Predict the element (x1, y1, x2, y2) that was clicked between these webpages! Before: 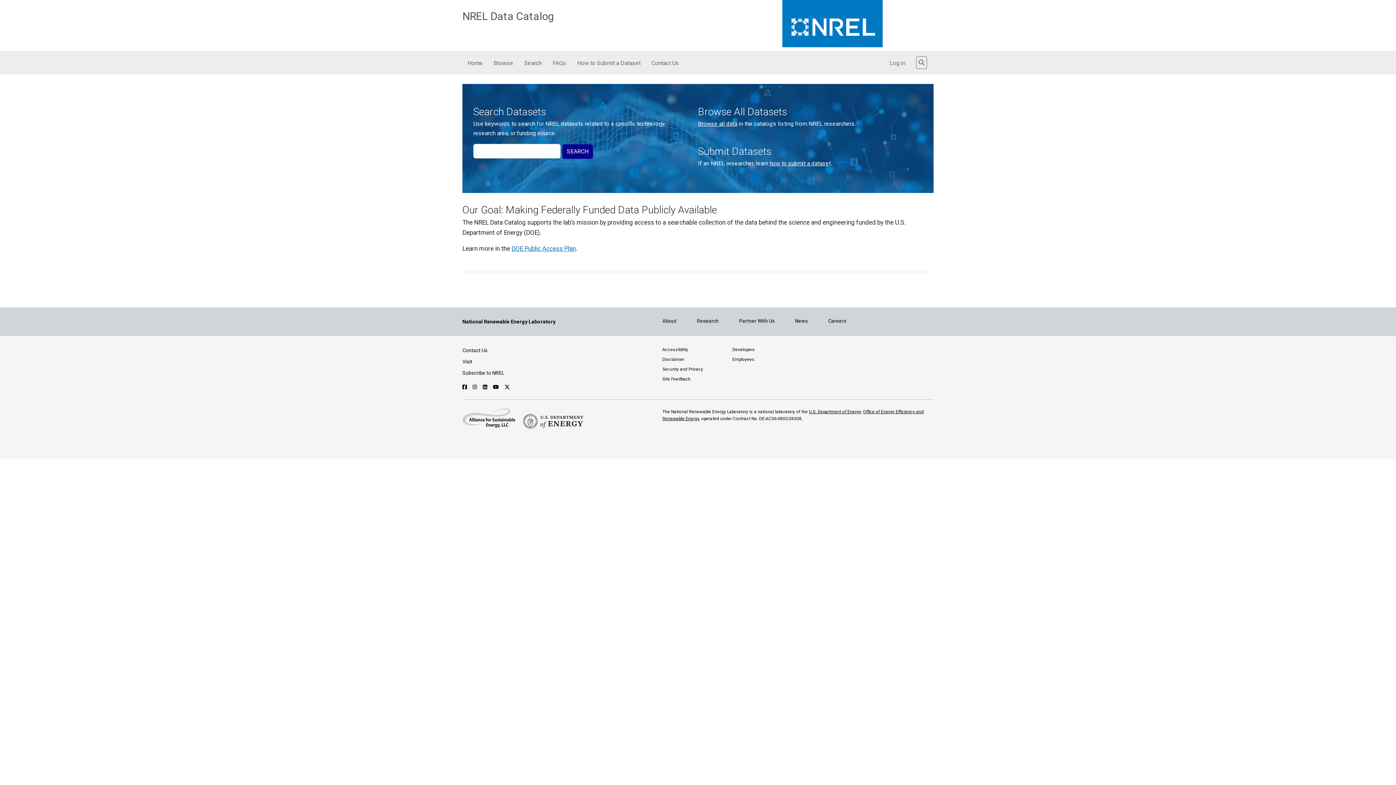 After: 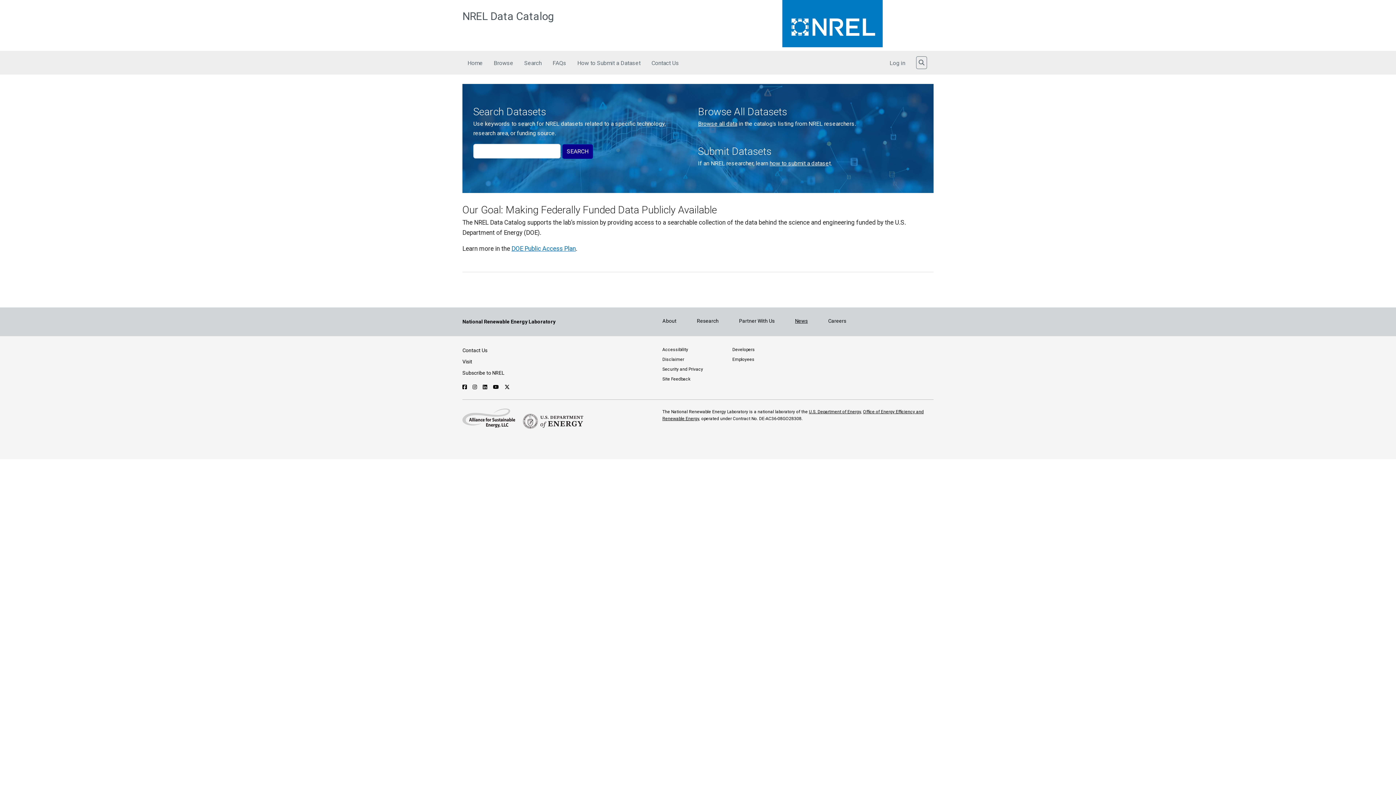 Action: bbox: (795, 318, 808, 324) label: News